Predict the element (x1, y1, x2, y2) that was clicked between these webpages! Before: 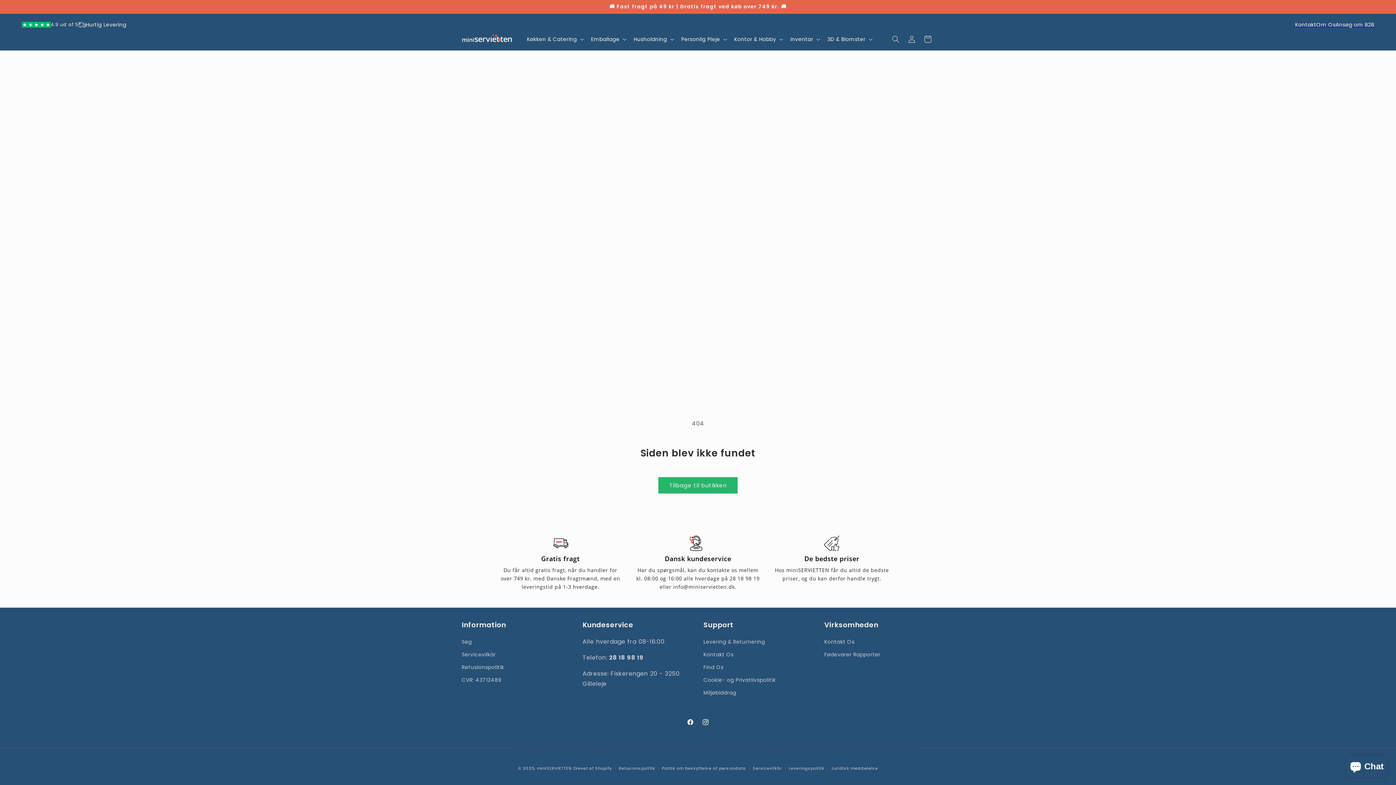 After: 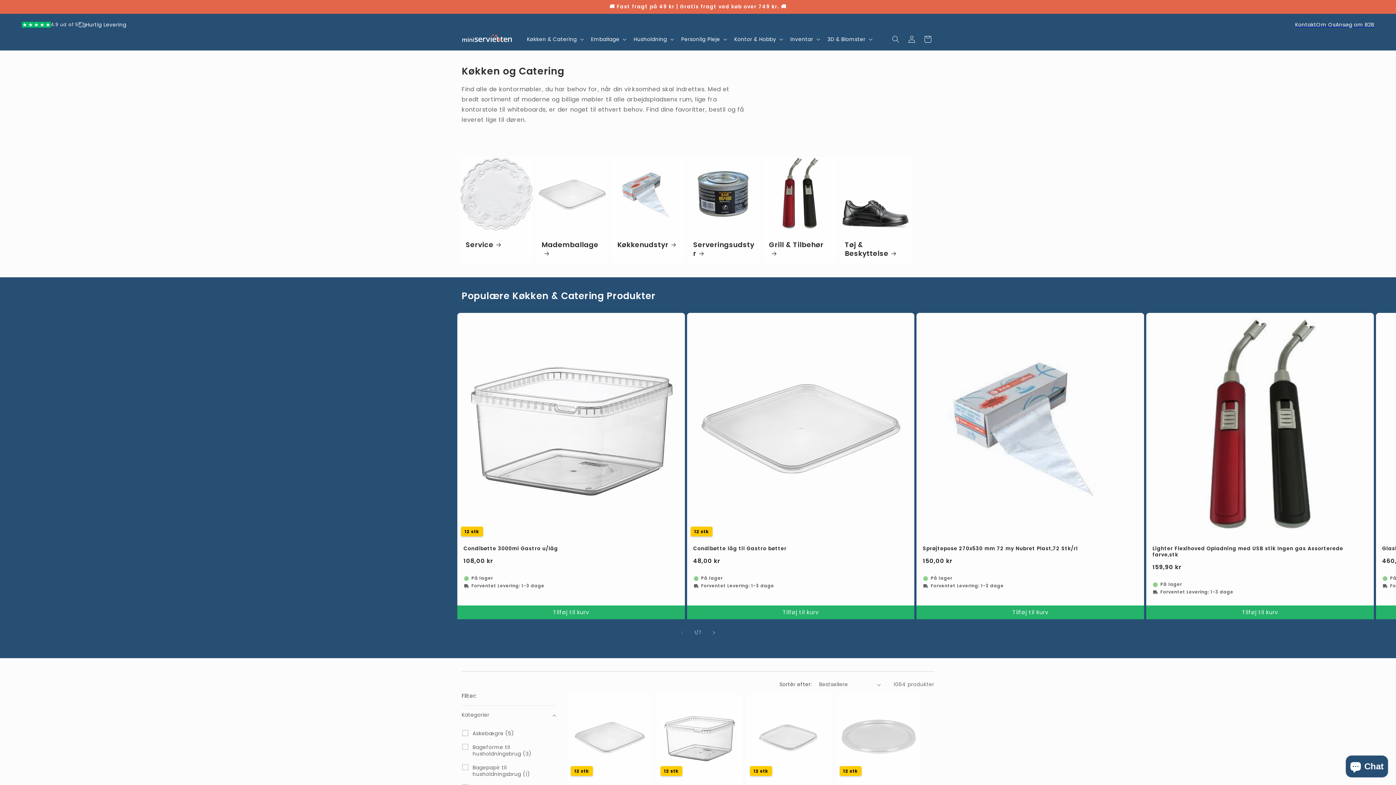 Action: bbox: (522, 31, 586, 46) label: Køkken & Catering